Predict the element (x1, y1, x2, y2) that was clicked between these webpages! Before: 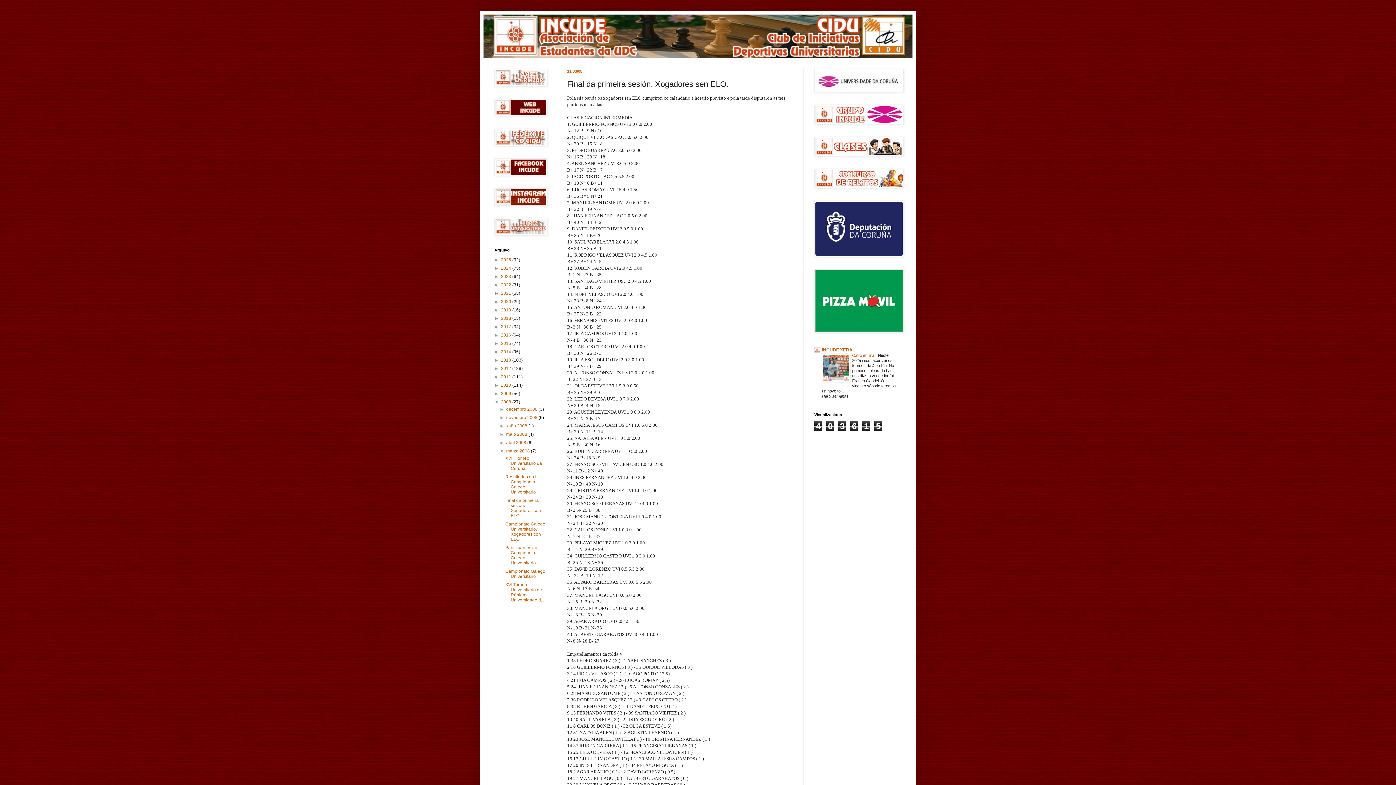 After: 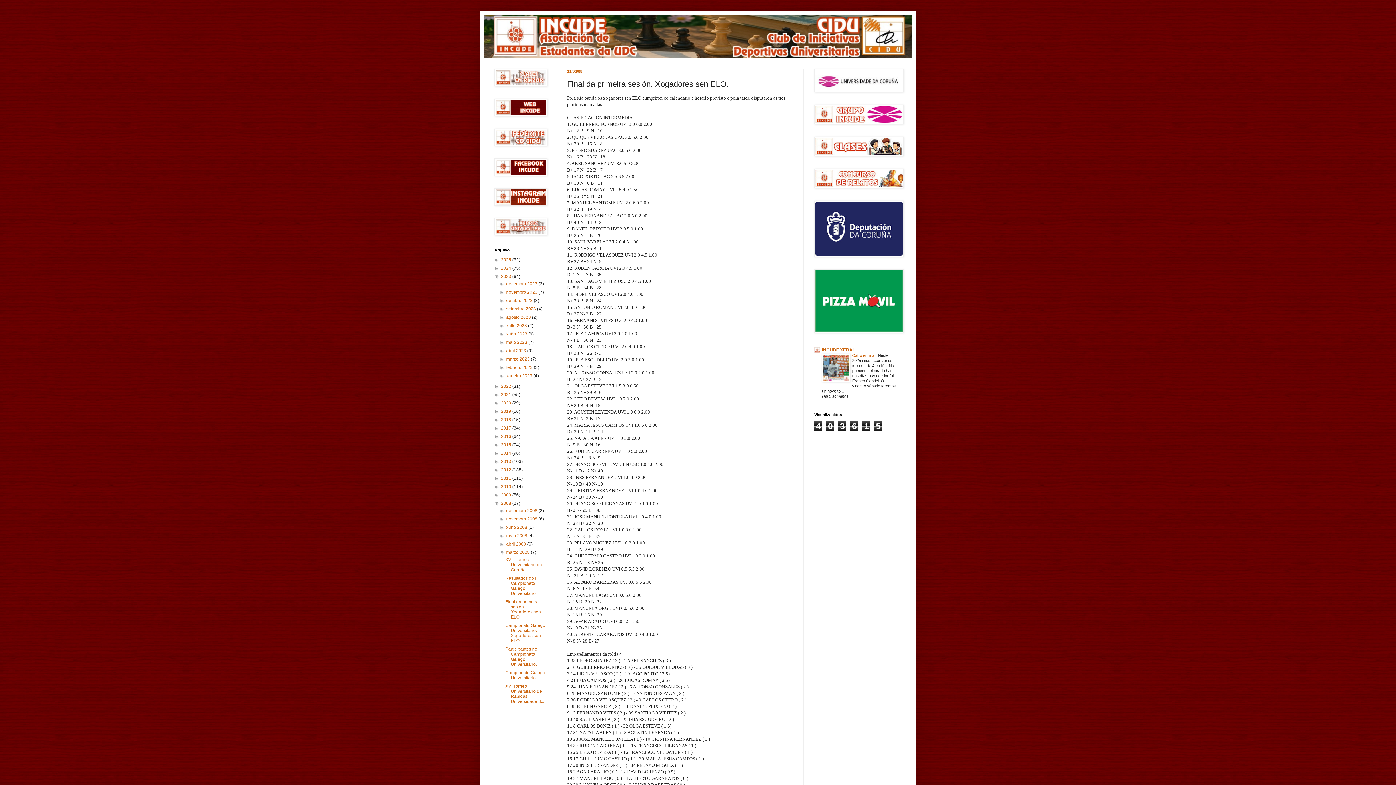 Action: label: ►   bbox: (494, 274, 501, 279)